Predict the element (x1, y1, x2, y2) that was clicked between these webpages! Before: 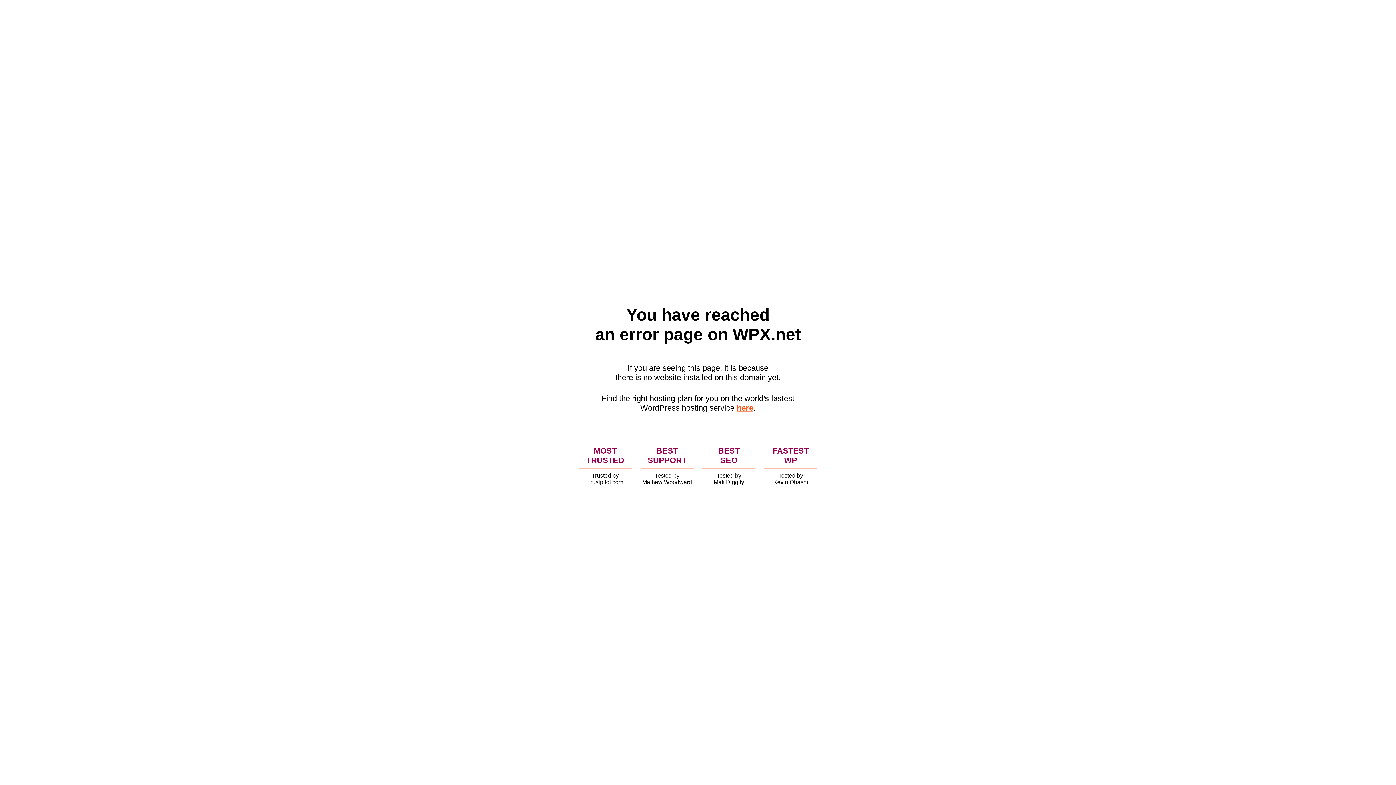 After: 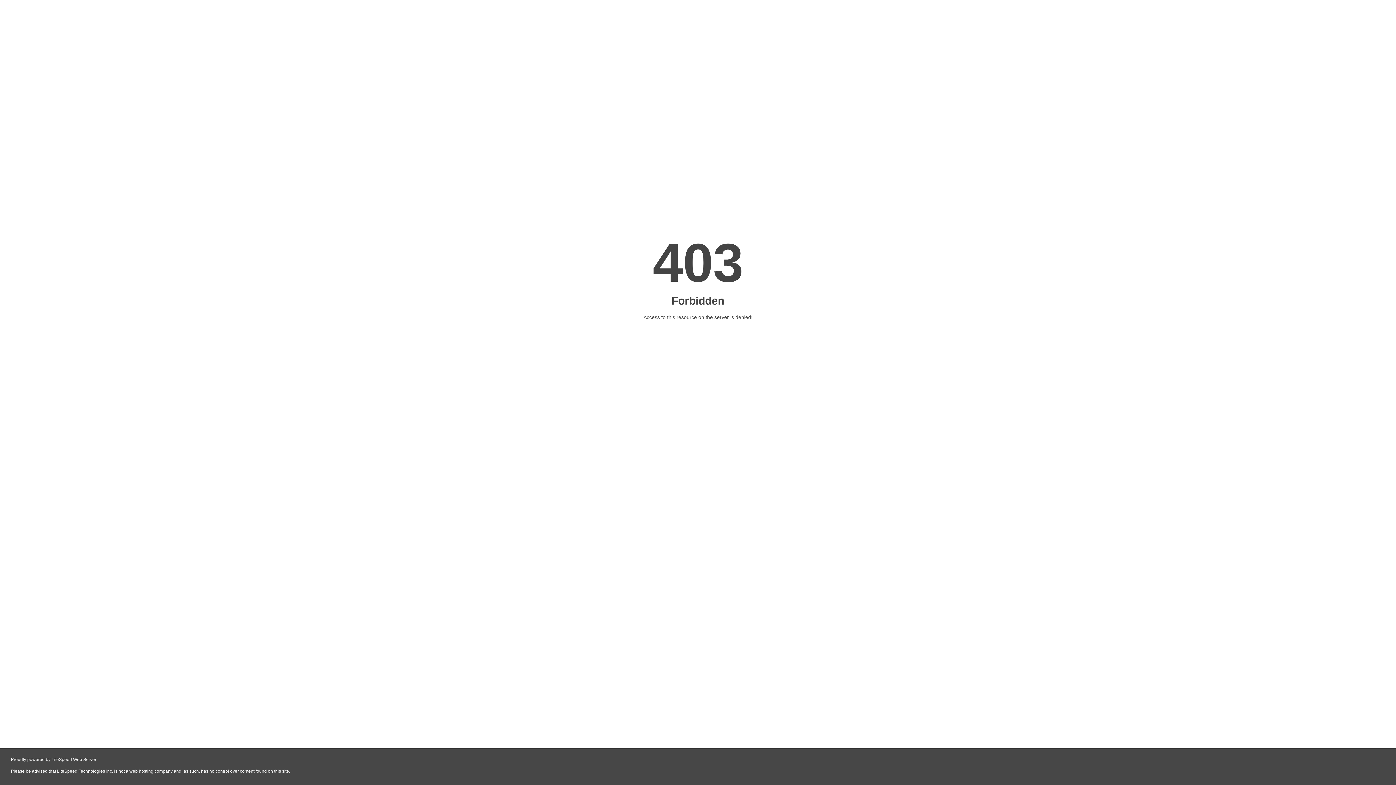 Action: label: here bbox: (736, 403, 753, 412)